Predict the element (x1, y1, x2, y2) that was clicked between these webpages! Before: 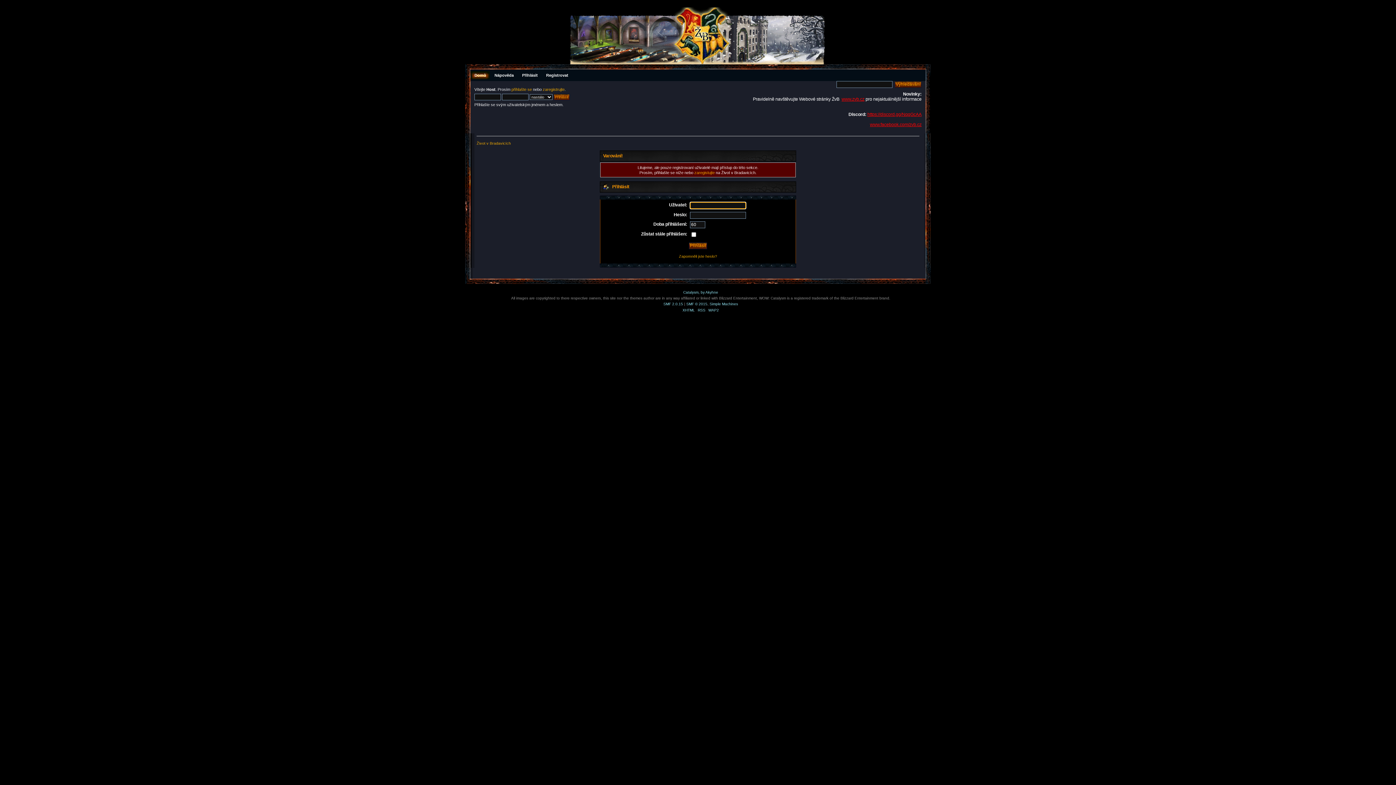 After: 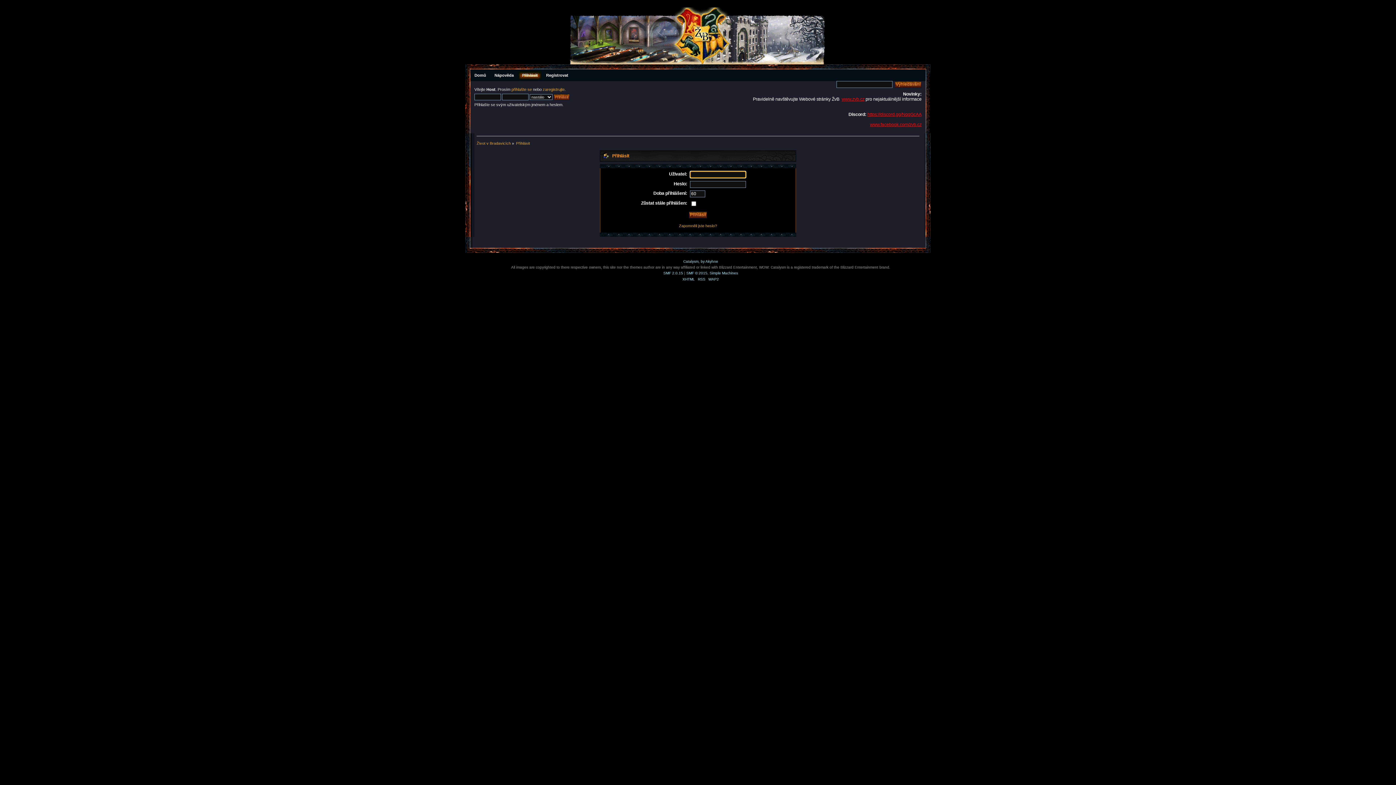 Action: bbox: (520, 71, 541, 79) label: Přihlásit